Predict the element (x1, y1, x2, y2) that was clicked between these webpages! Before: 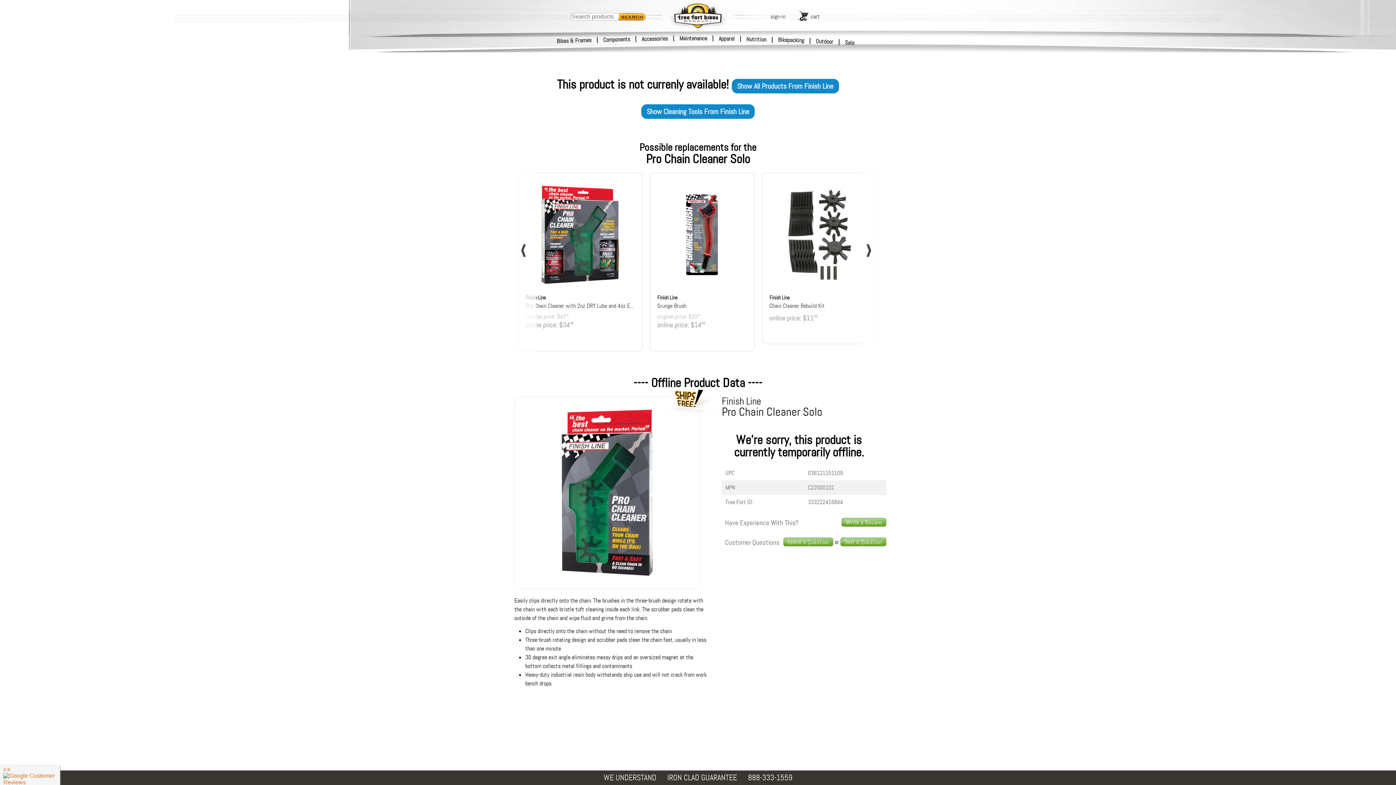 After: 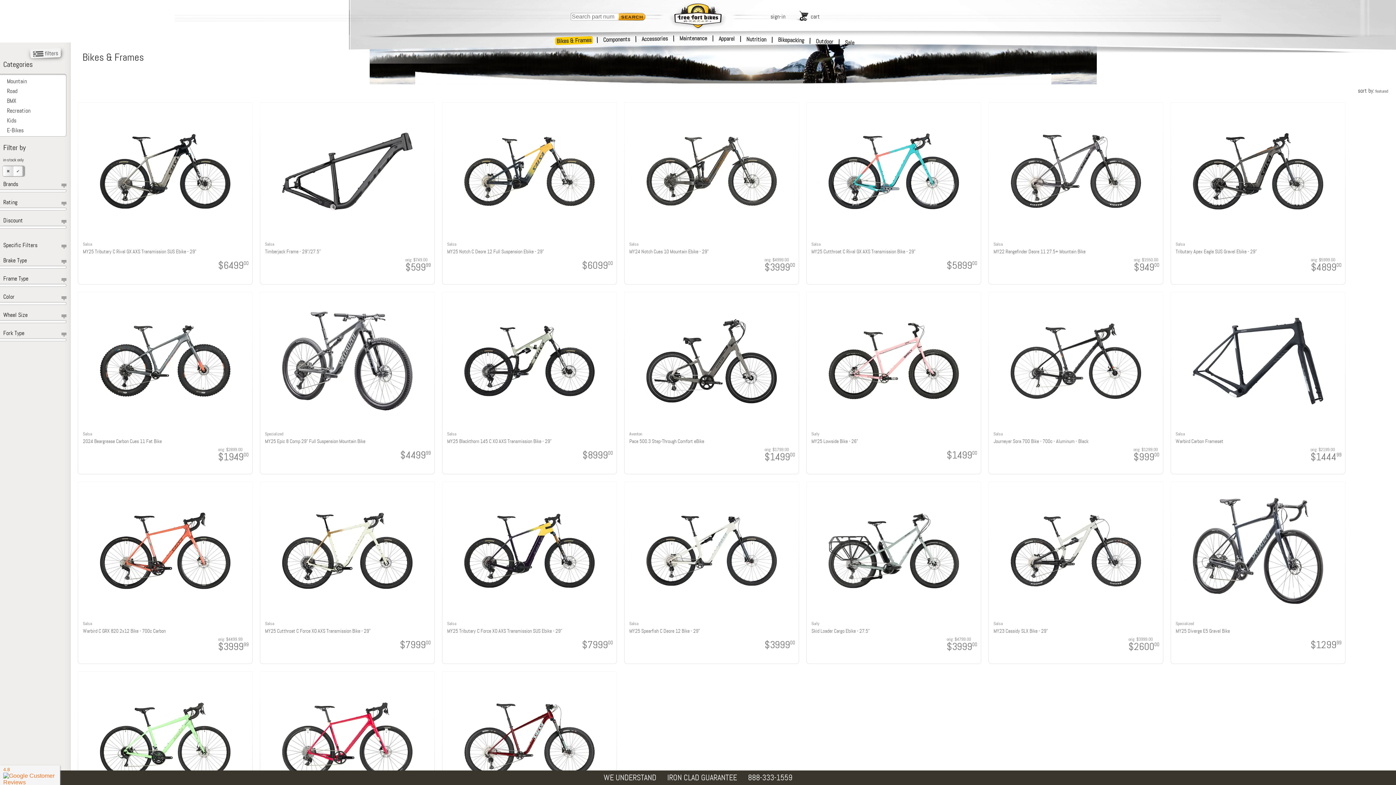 Action: label: Bikes & Frames bbox: (555, 36, 593, 45)